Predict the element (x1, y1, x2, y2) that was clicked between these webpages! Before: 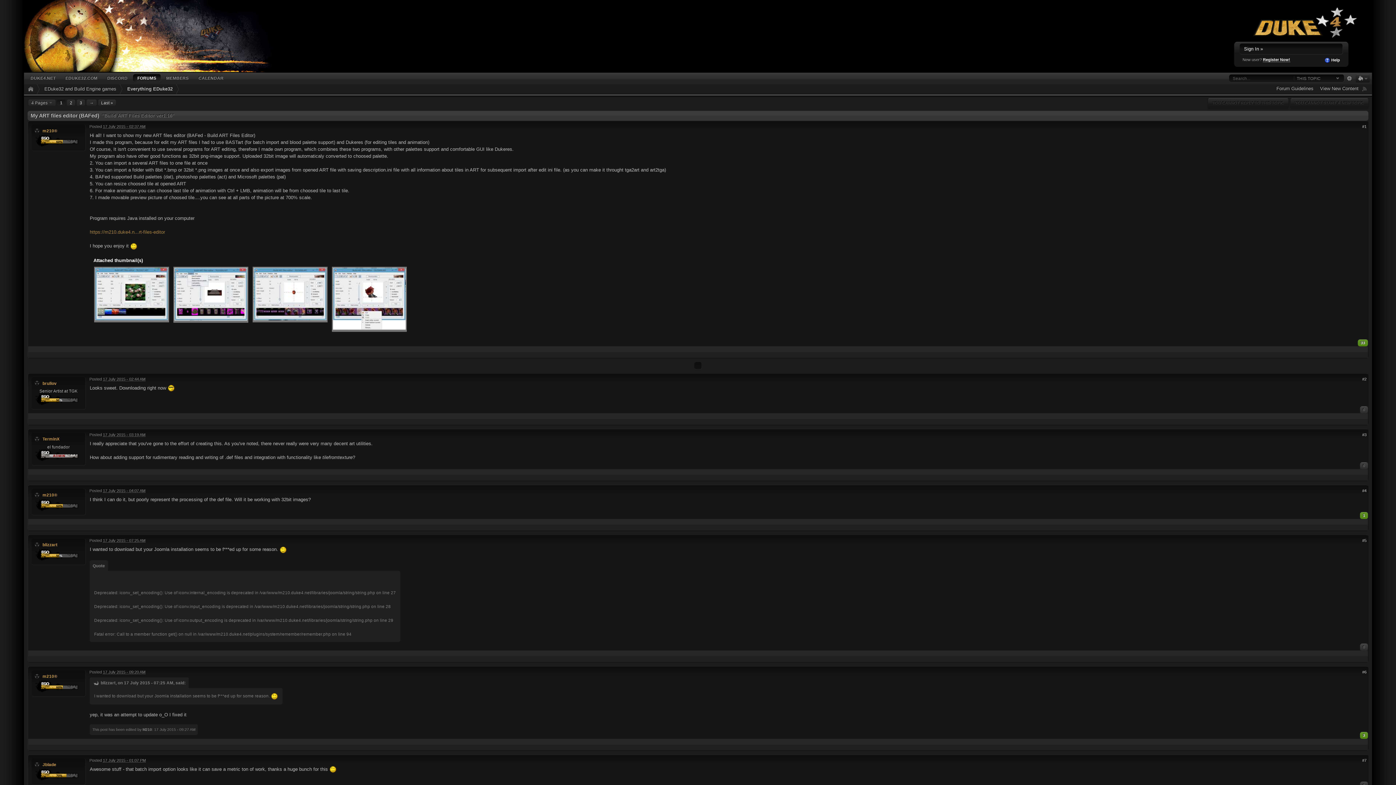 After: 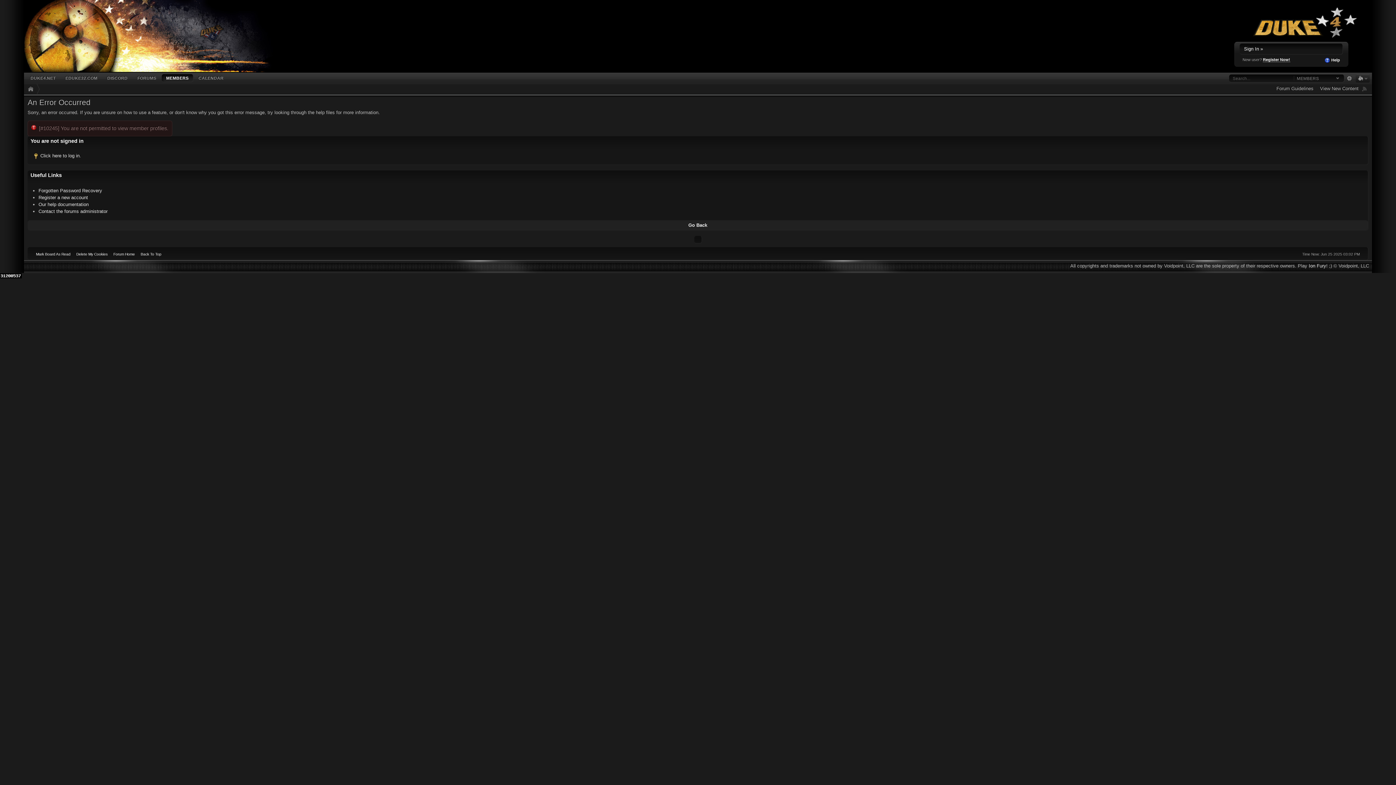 Action: label: Jblade bbox: (42, 762, 56, 767)